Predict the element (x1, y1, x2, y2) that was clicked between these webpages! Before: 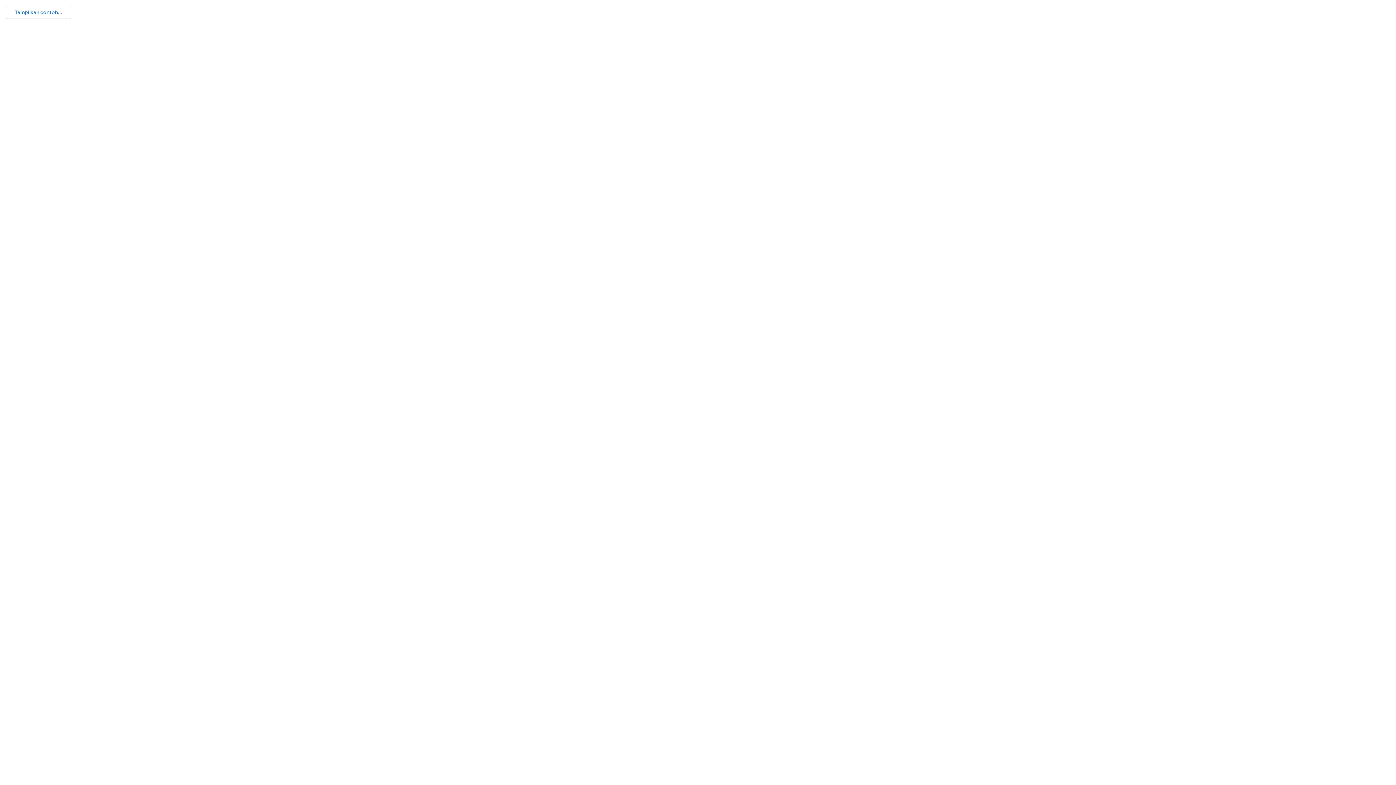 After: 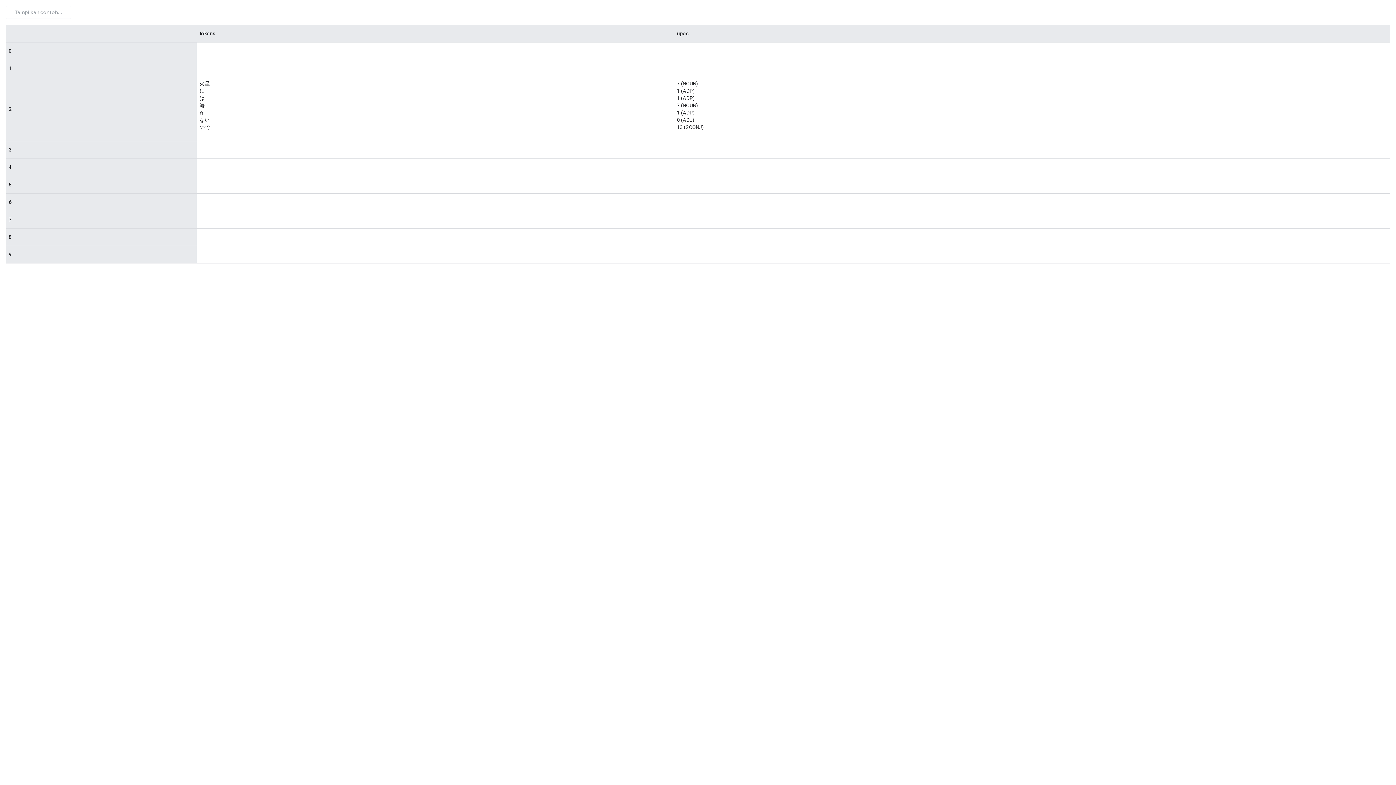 Action: bbox: (5, 5, 71, 18) label: Tampilkan contoh...